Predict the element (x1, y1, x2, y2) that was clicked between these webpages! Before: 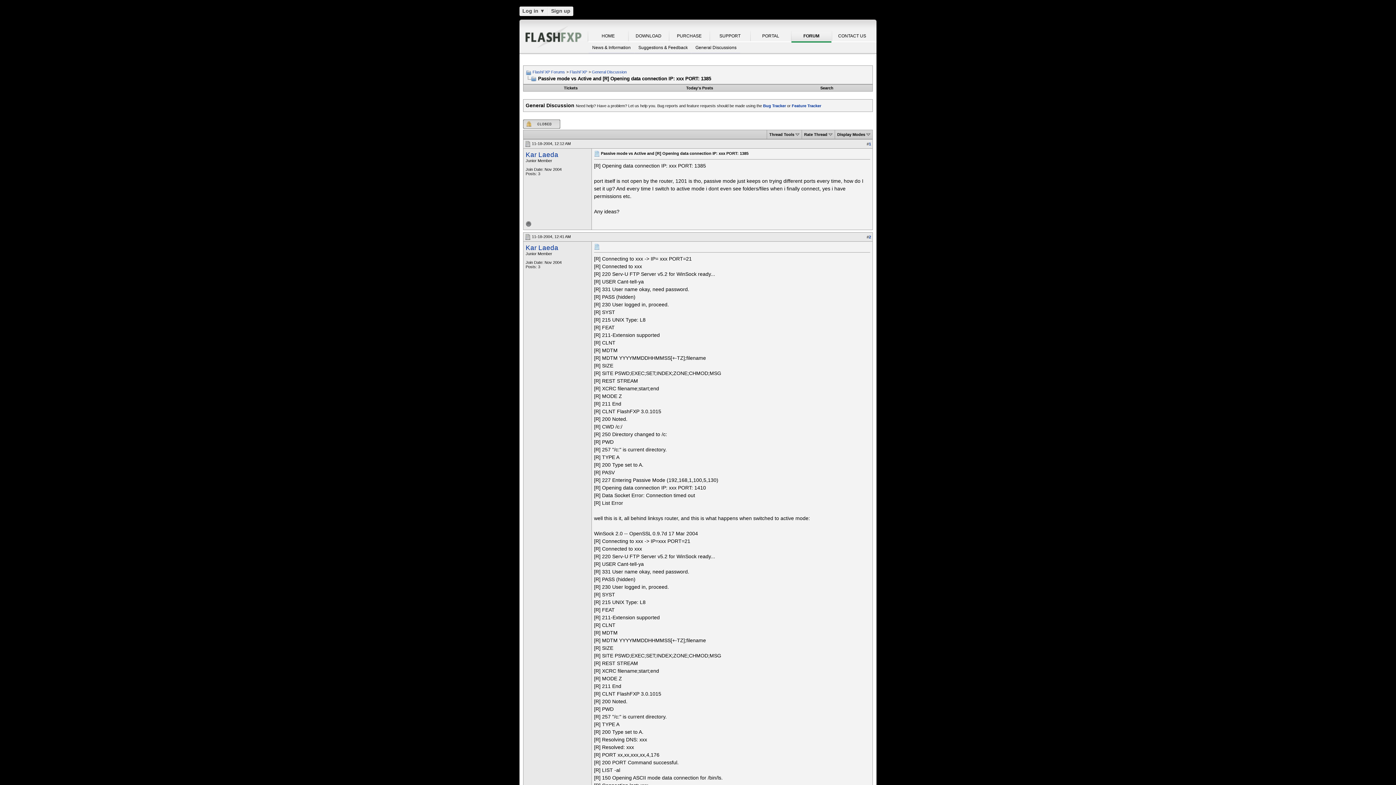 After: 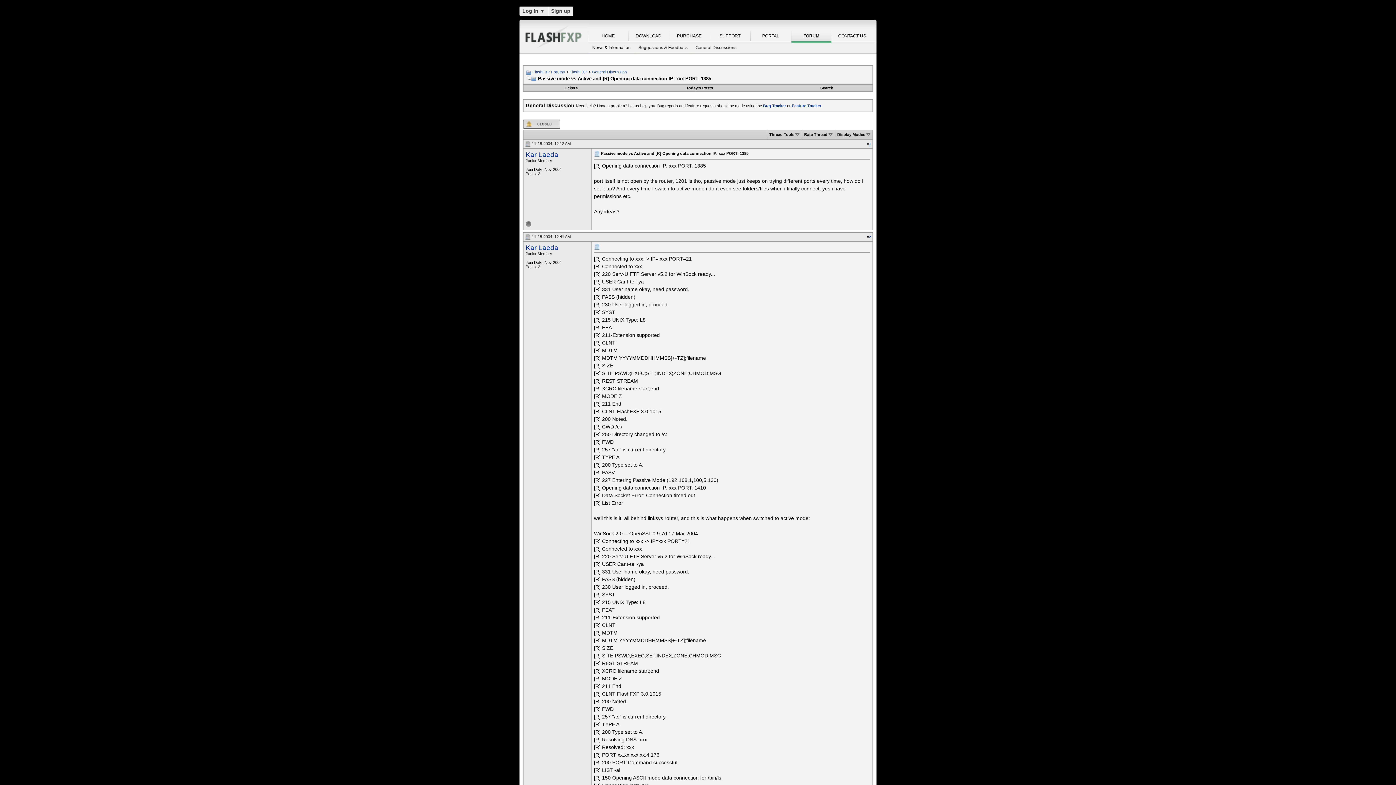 Action: label: 1 bbox: (869, 141, 871, 146)